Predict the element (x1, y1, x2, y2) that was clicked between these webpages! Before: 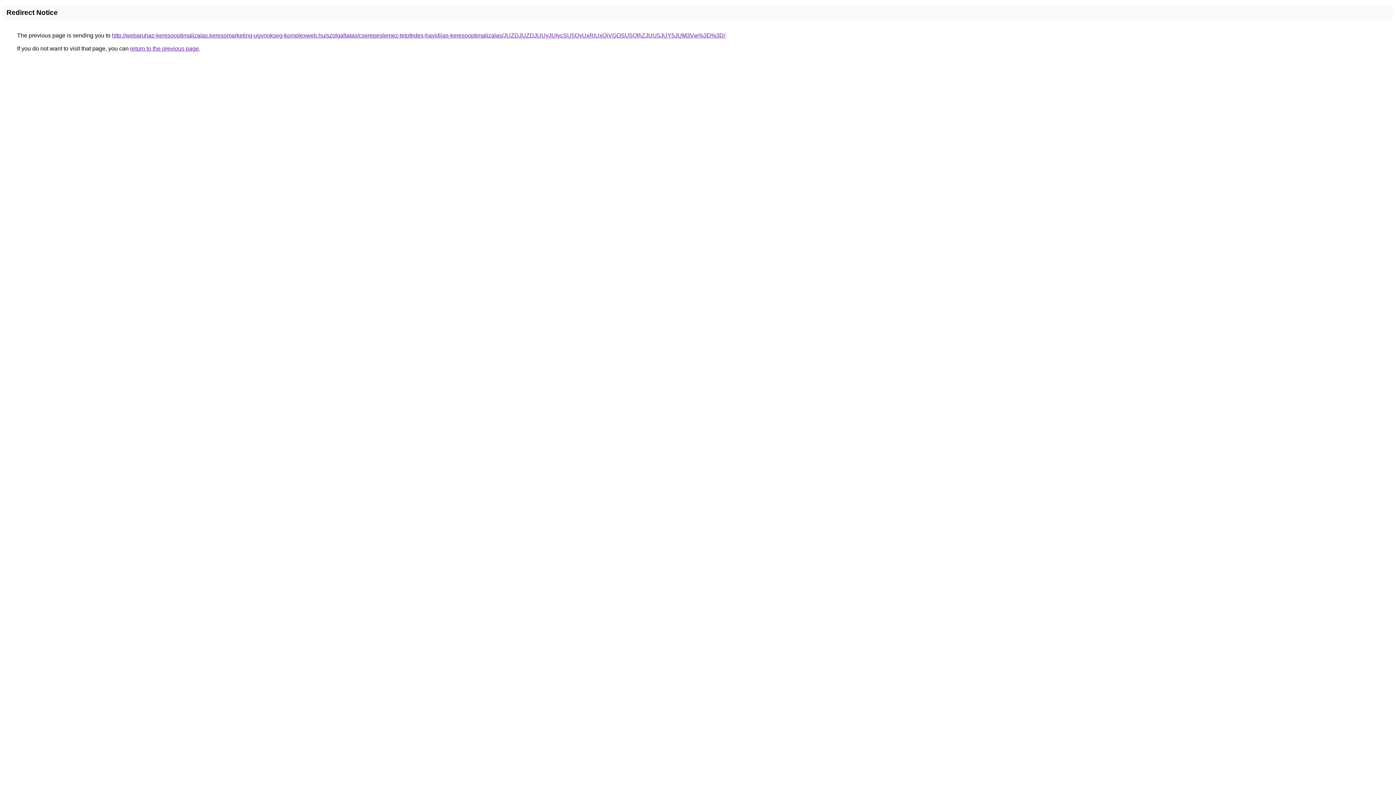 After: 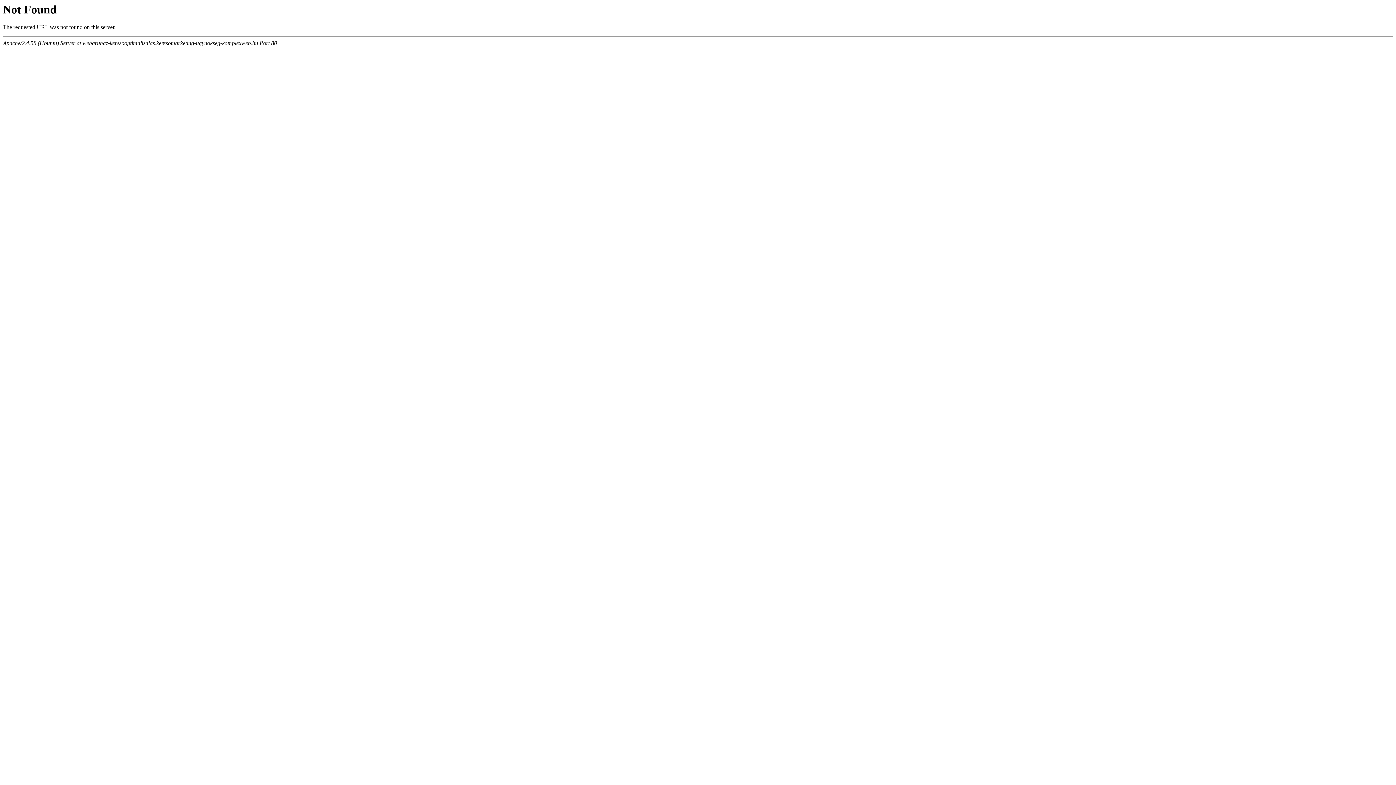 Action: label: http://webaruhaz-keresooptimalizalas.keresomarketing-ugynokseg-komplexweb.hu/szolgaltatas/cserepeslemez-tetofedes-havidijas-keresooptimalizalas/JUZDJUZDJUUyJUIycSU5QyUxRiUxQiVGOSU5QlhZJUU5JUY5JUM3Vw%3D%3D/ bbox: (112, 32, 725, 38)